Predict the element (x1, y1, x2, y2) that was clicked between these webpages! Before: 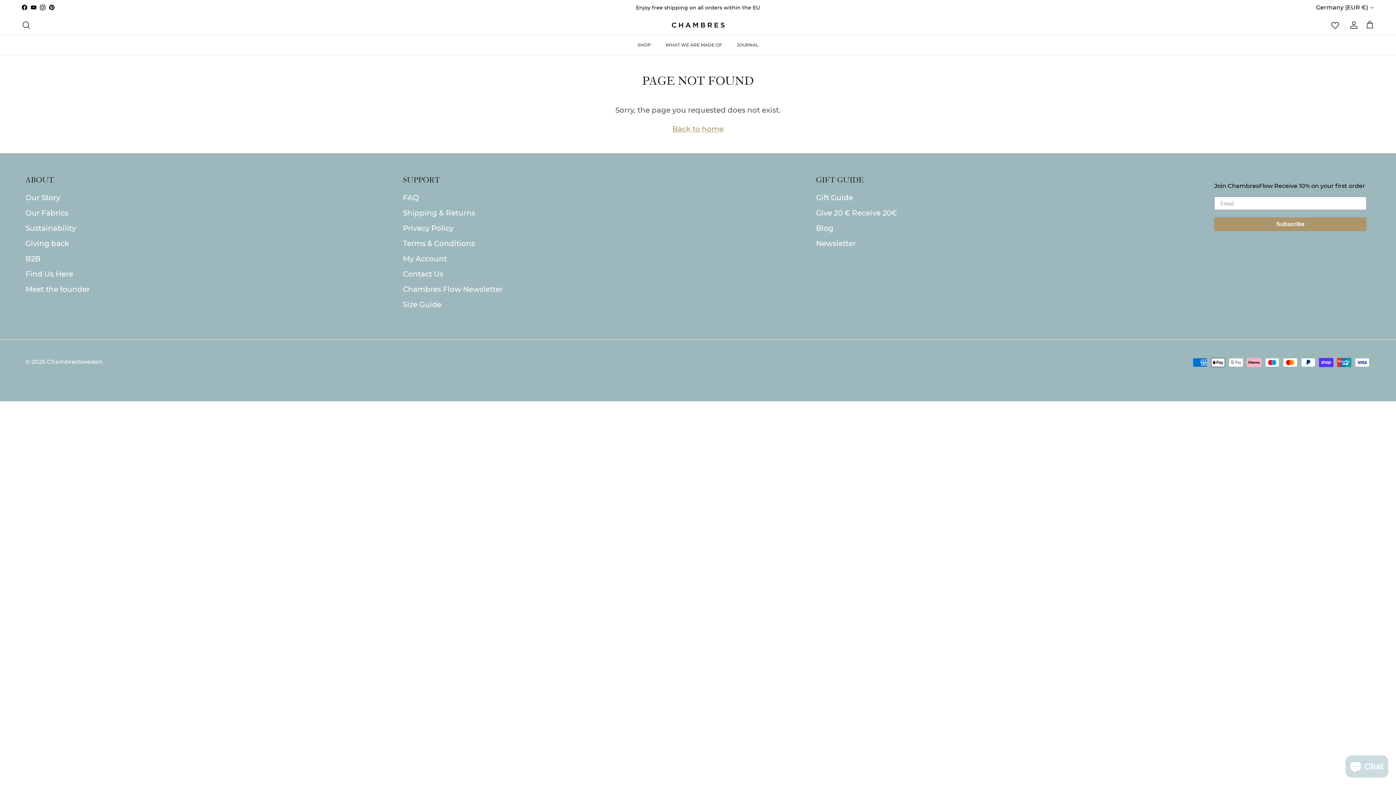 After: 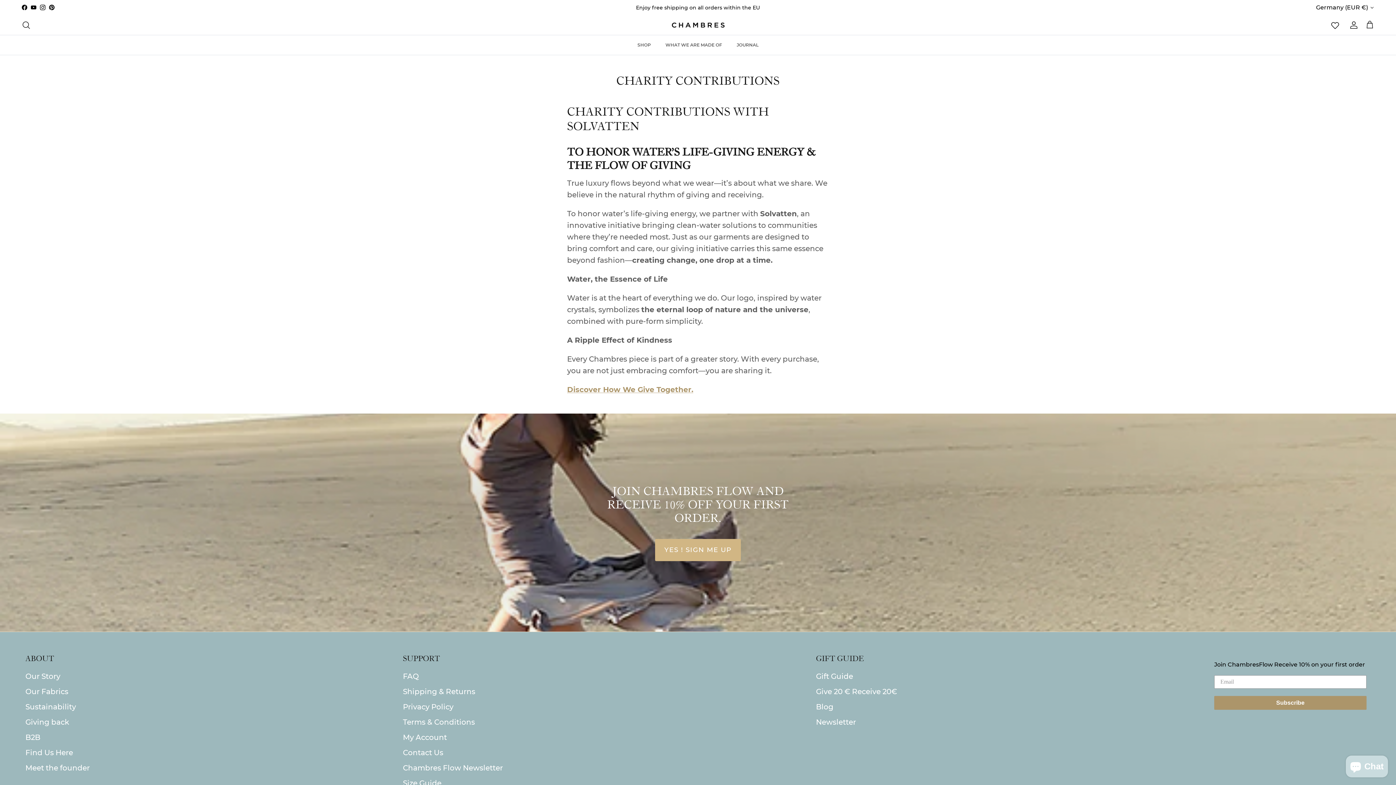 Action: bbox: (25, 239, 69, 248) label: Giving back